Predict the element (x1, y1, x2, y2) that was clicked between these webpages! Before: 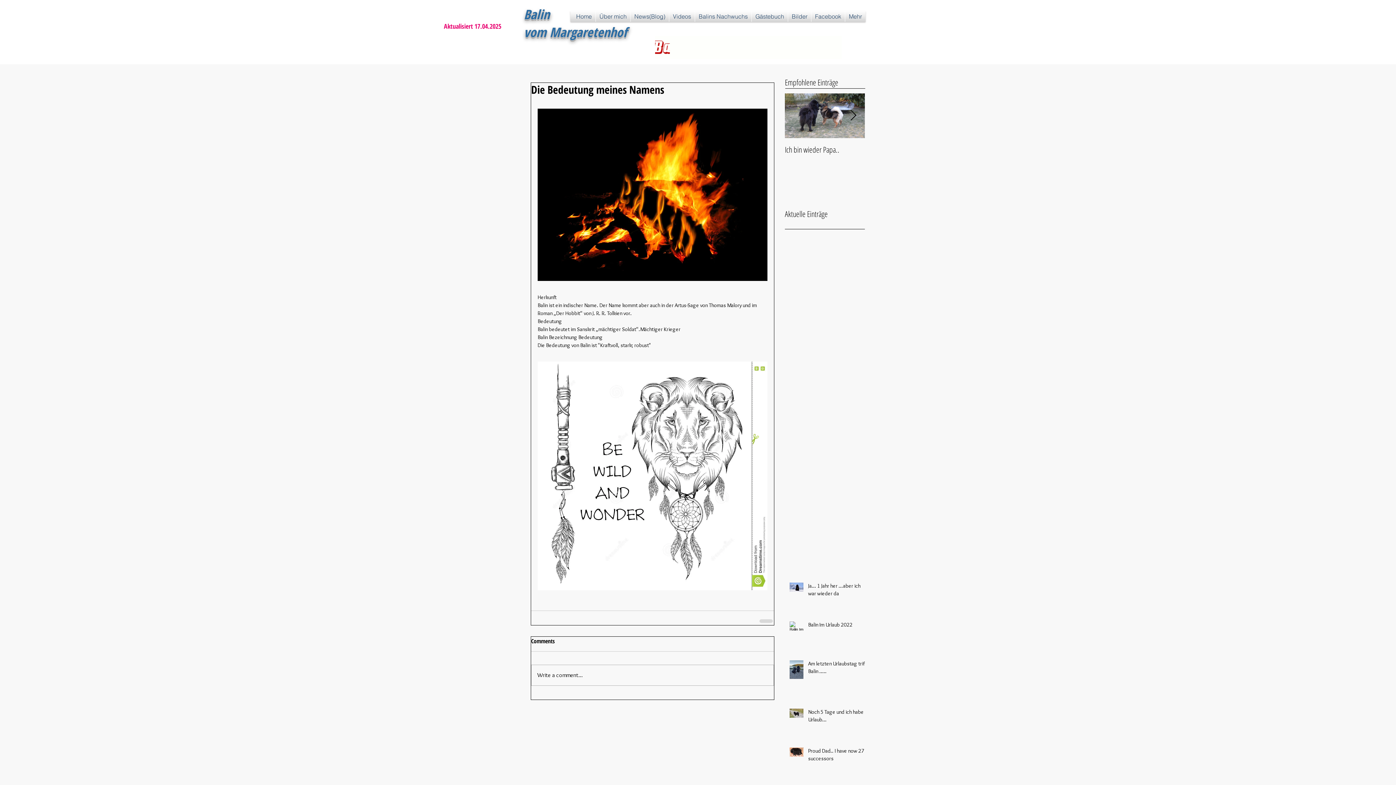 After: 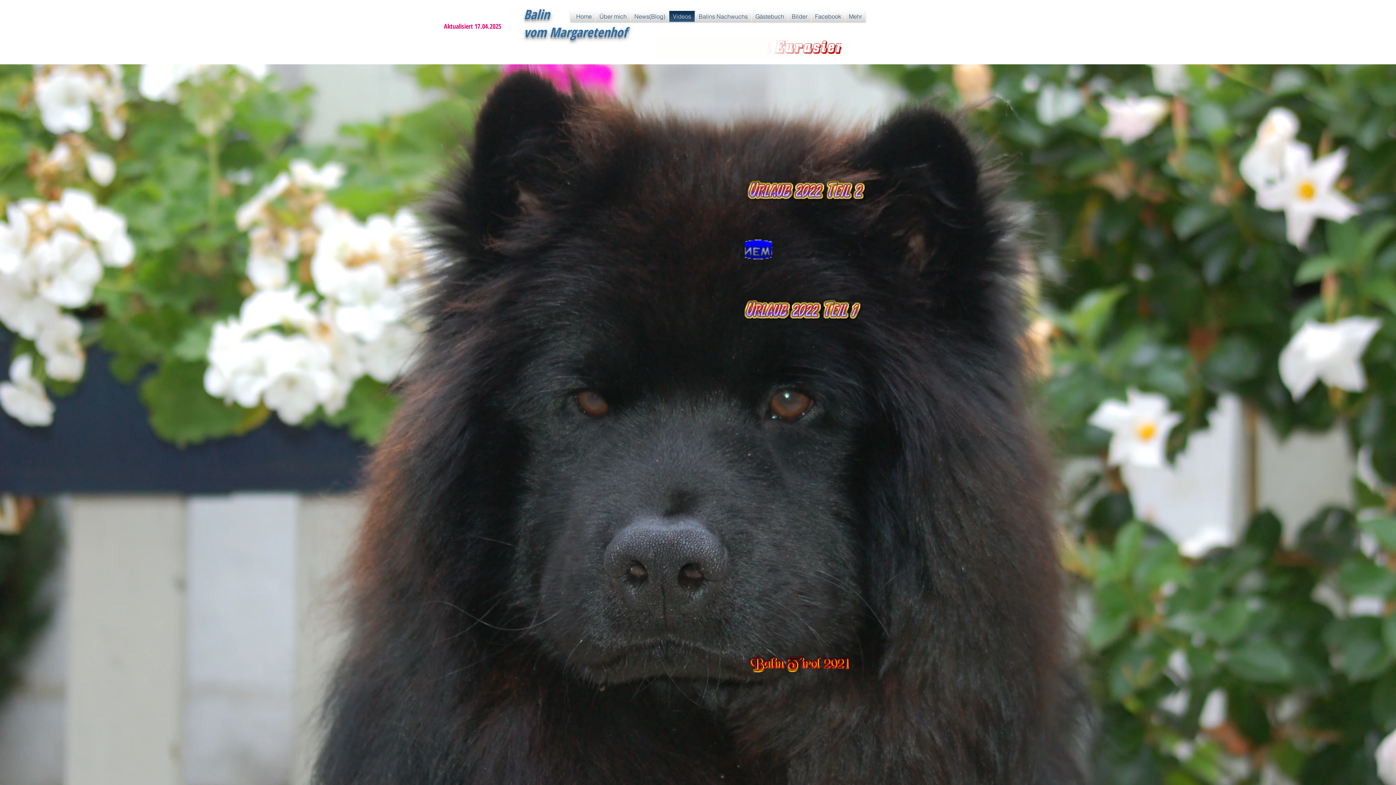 Action: label: Videos bbox: (669, 10, 694, 21)